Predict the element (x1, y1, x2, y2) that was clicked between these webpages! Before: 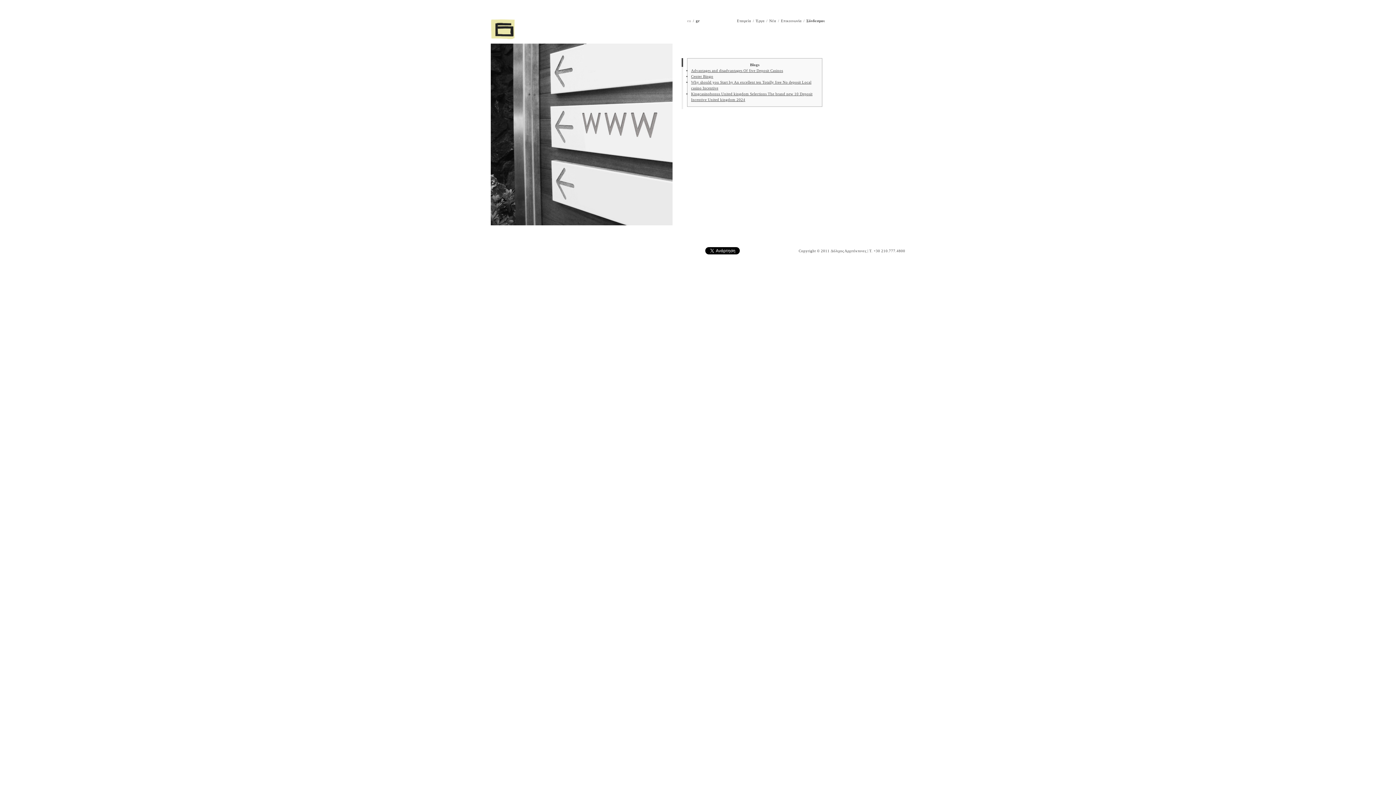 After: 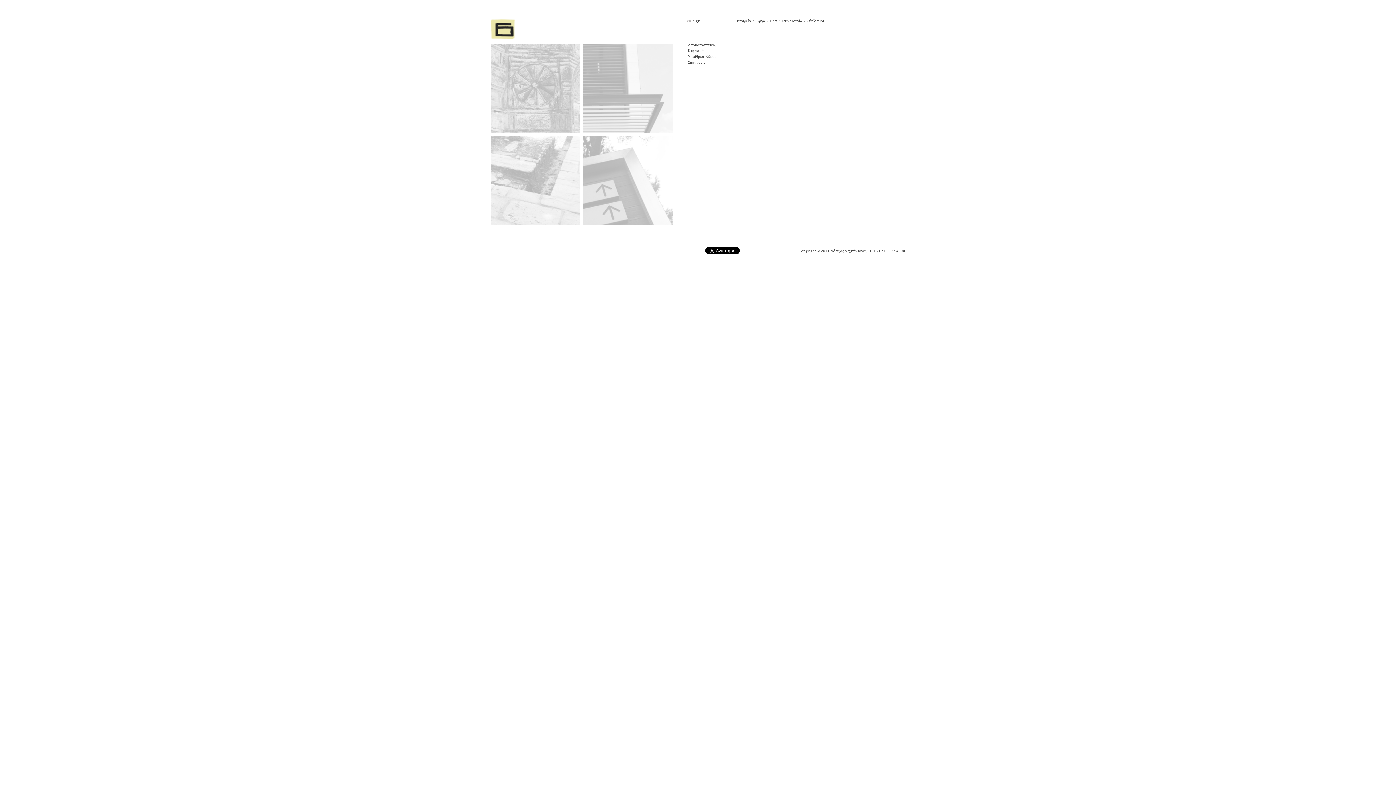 Action: bbox: (756, 18, 764, 22) label: Έργα